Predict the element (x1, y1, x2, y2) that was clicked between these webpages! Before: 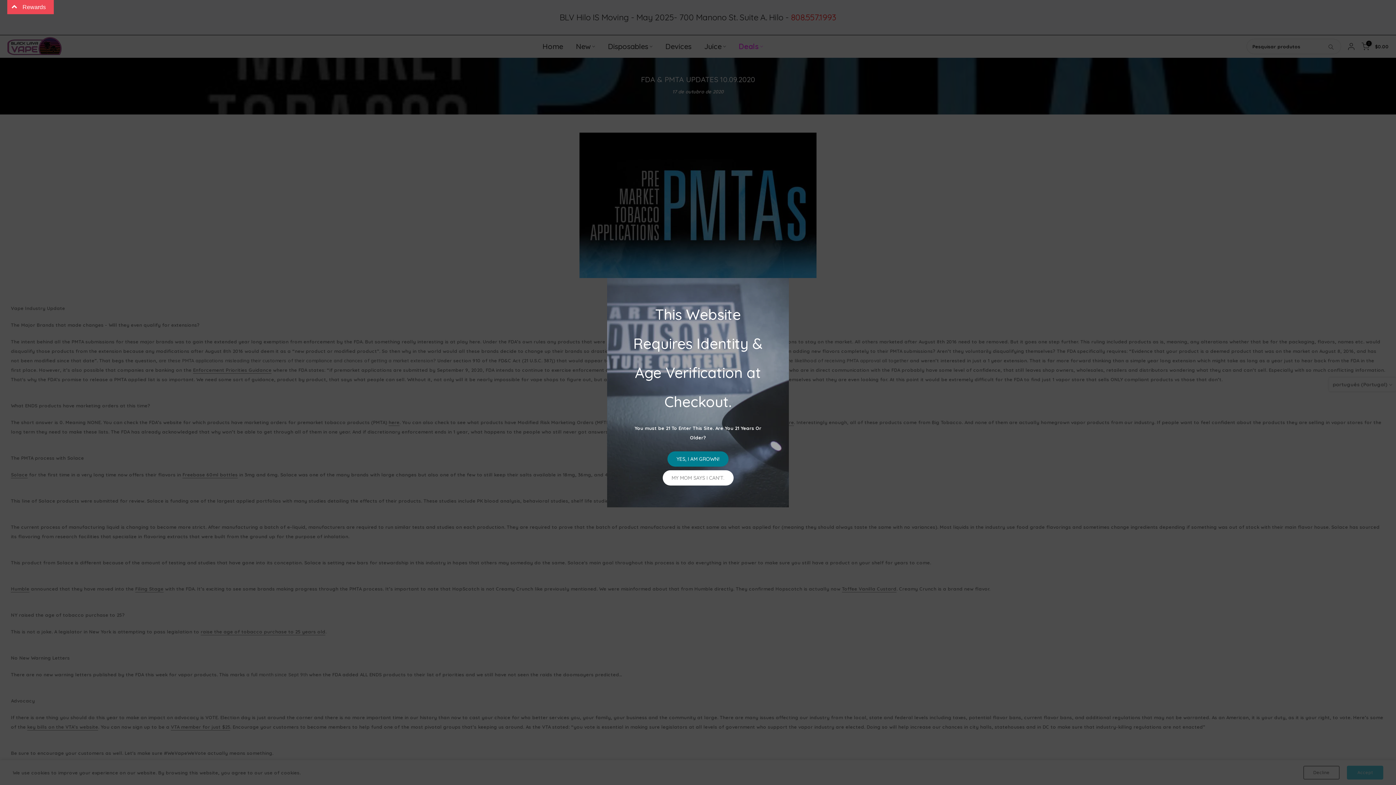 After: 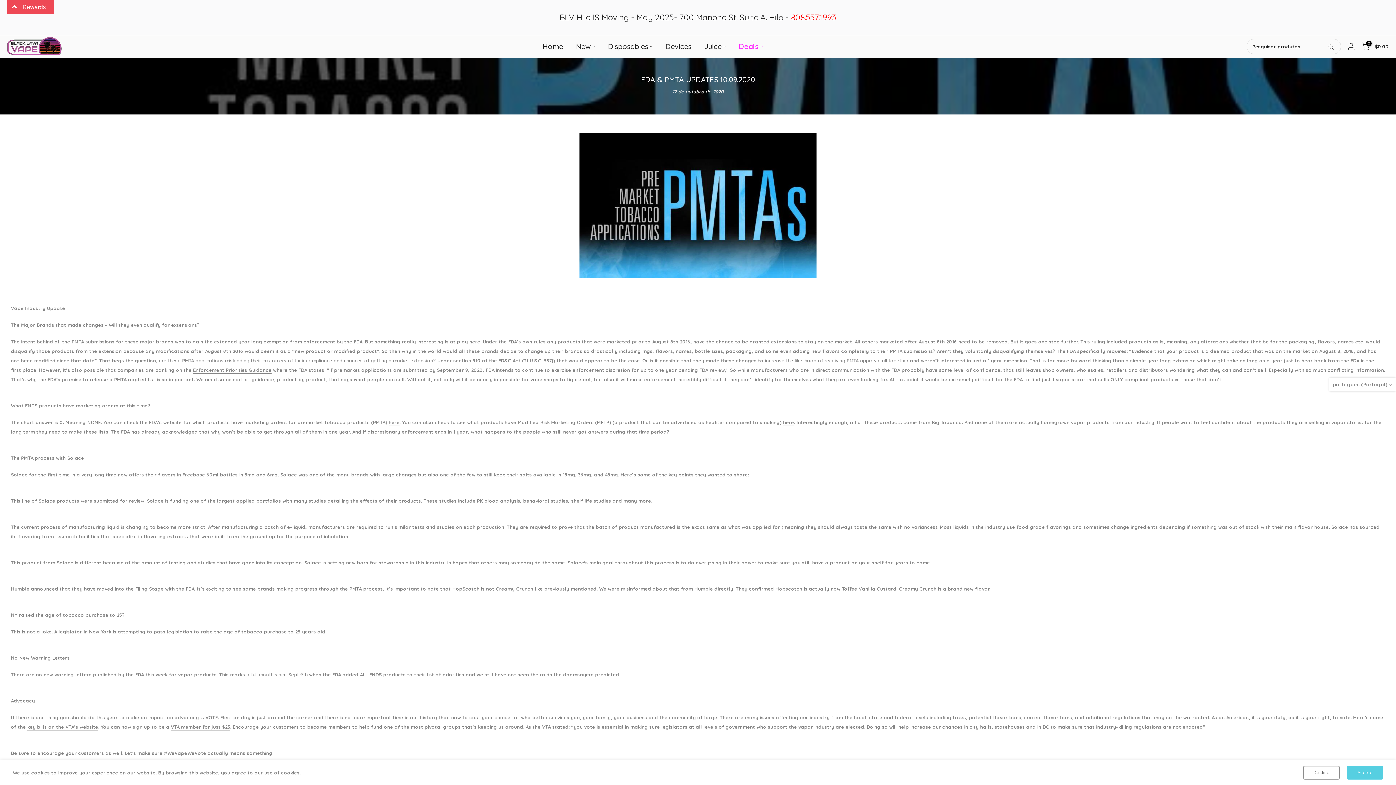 Action: bbox: (667, 451, 728, 466) label: YES, I AM GROWN!